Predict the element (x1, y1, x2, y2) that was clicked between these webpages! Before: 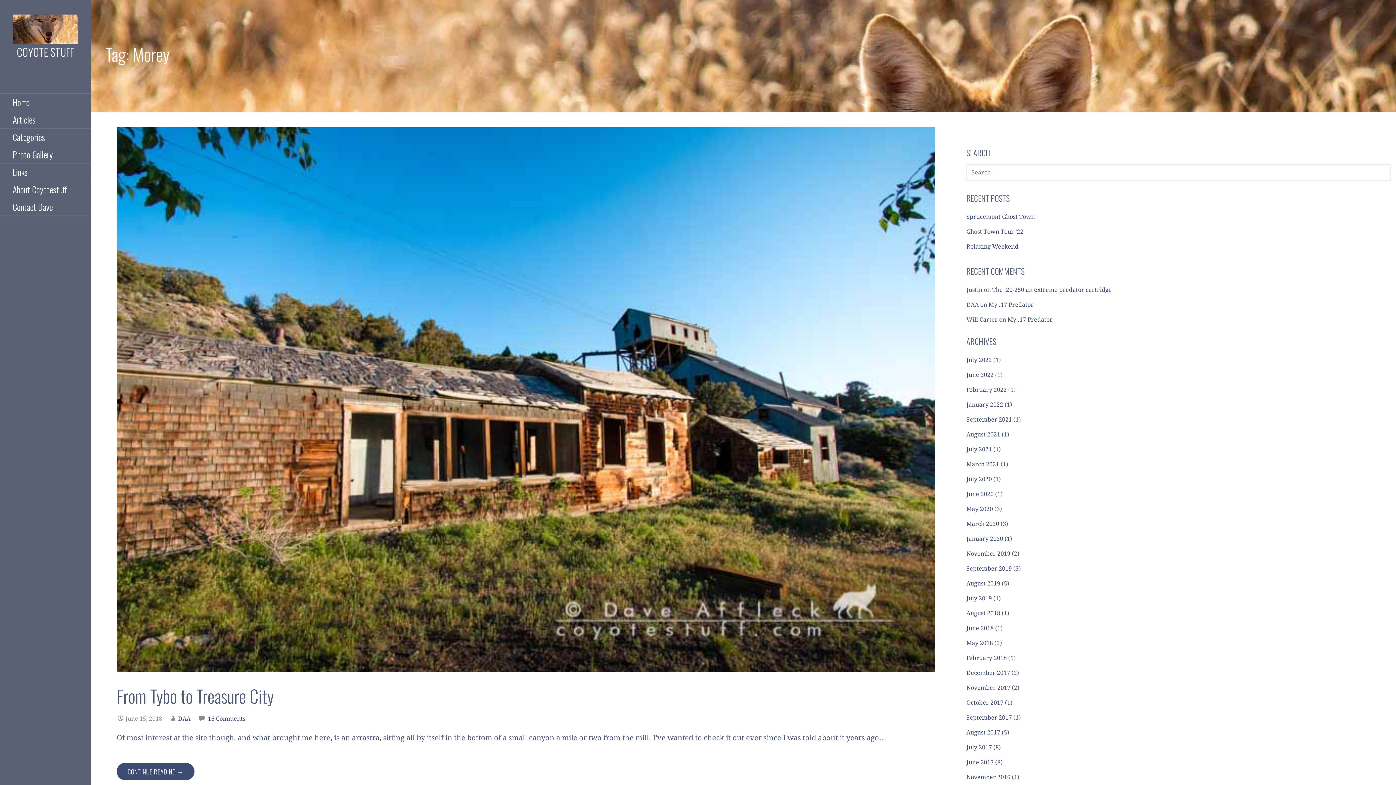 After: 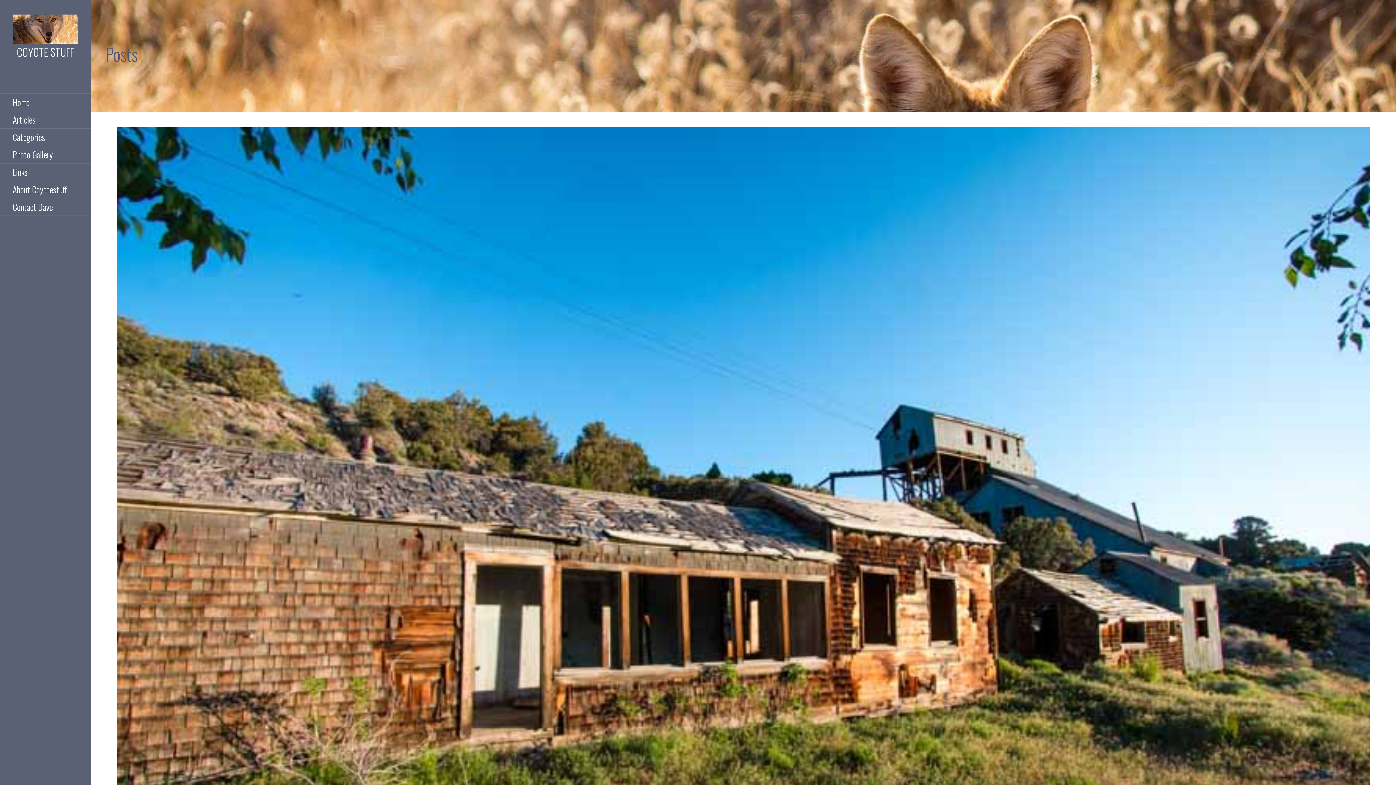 Action: bbox: (116, 395, 935, 402)